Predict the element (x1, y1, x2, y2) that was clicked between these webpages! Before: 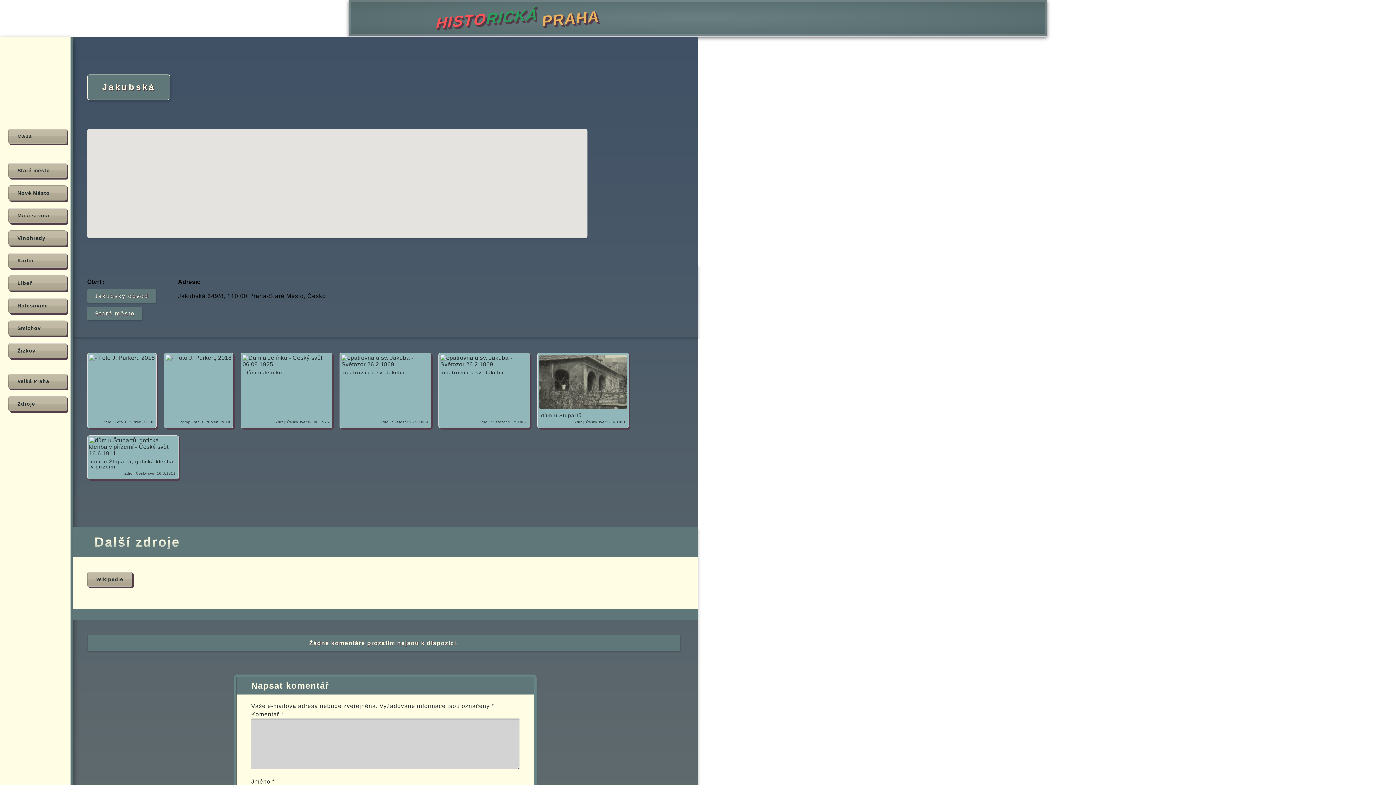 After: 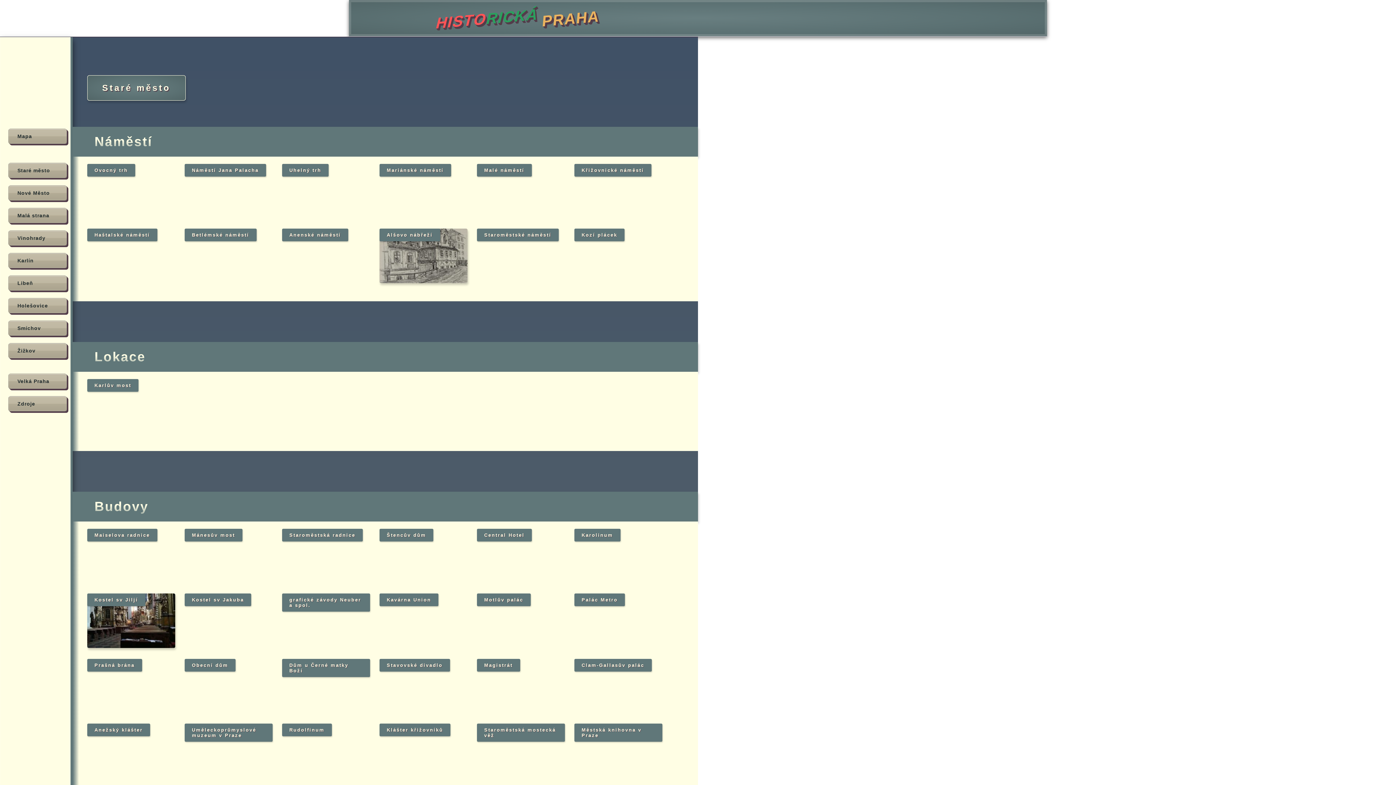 Action: bbox: (8, 163, 66, 177) label: Staré město